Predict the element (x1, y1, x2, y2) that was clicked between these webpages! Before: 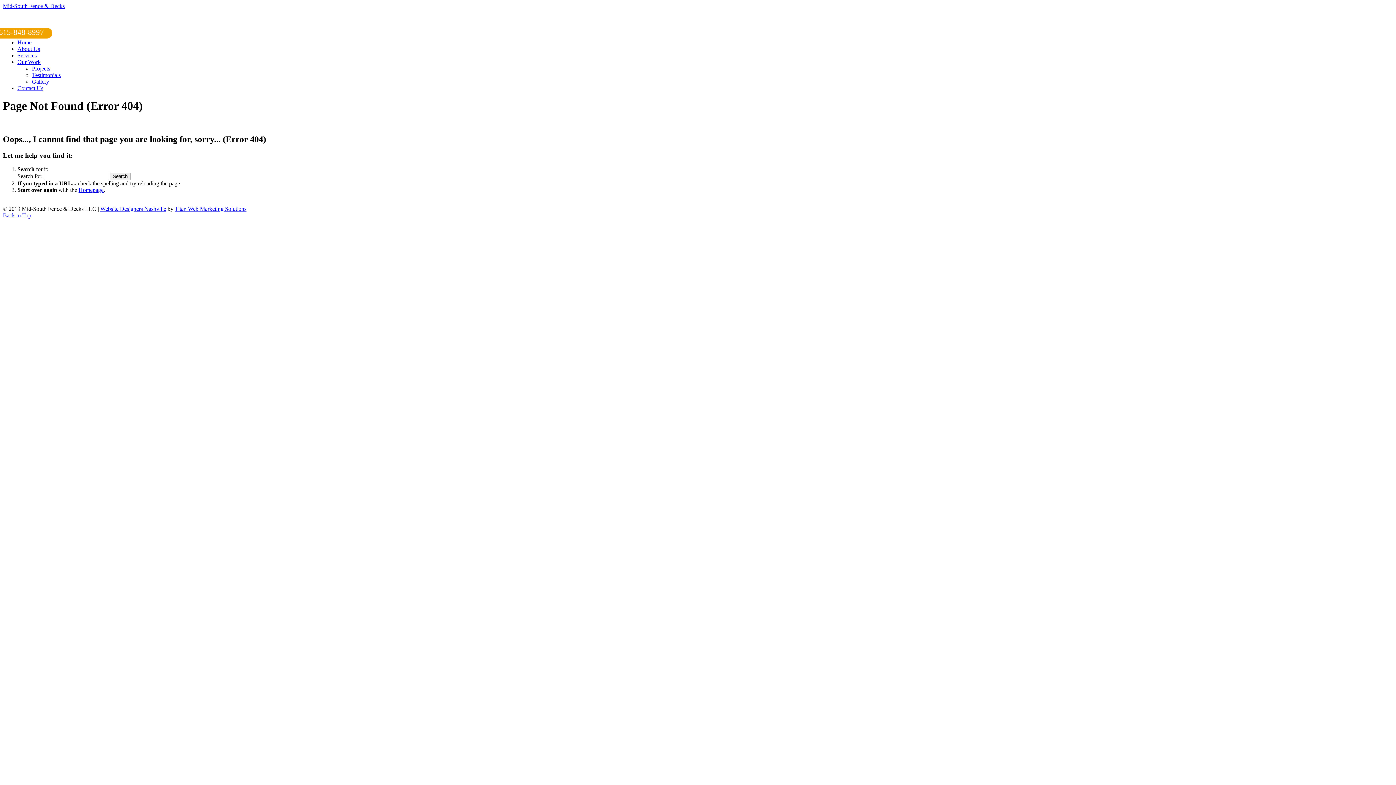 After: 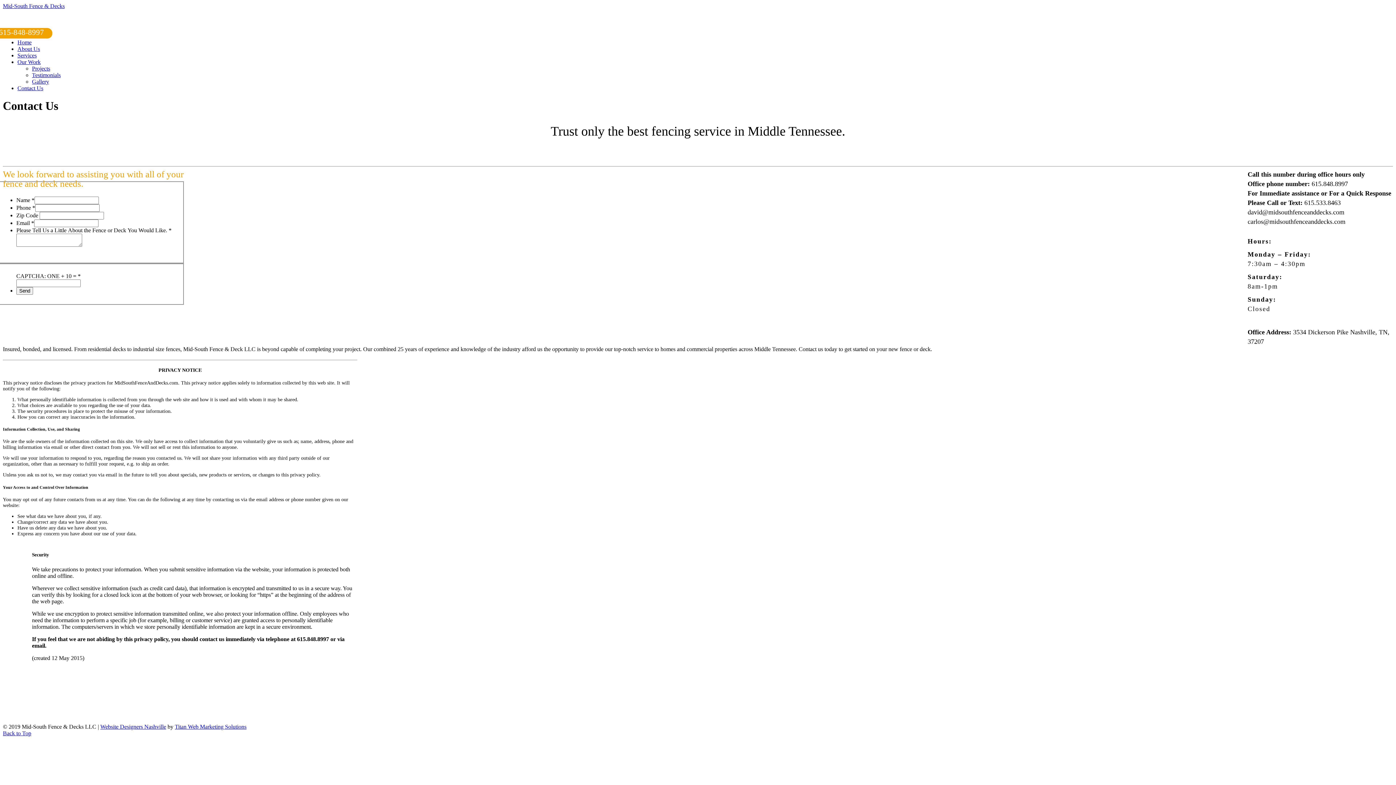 Action: label: Contact Us bbox: (17, 85, 43, 91)